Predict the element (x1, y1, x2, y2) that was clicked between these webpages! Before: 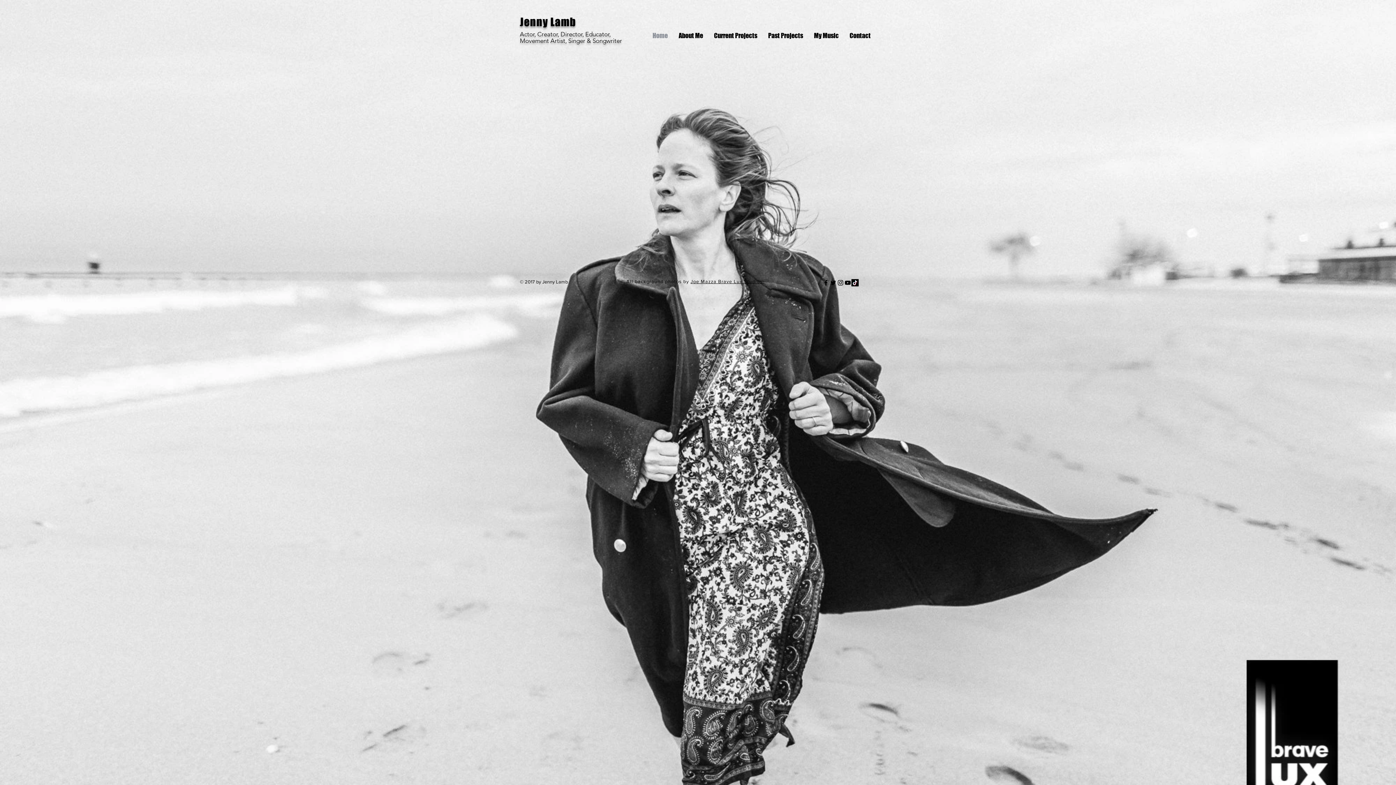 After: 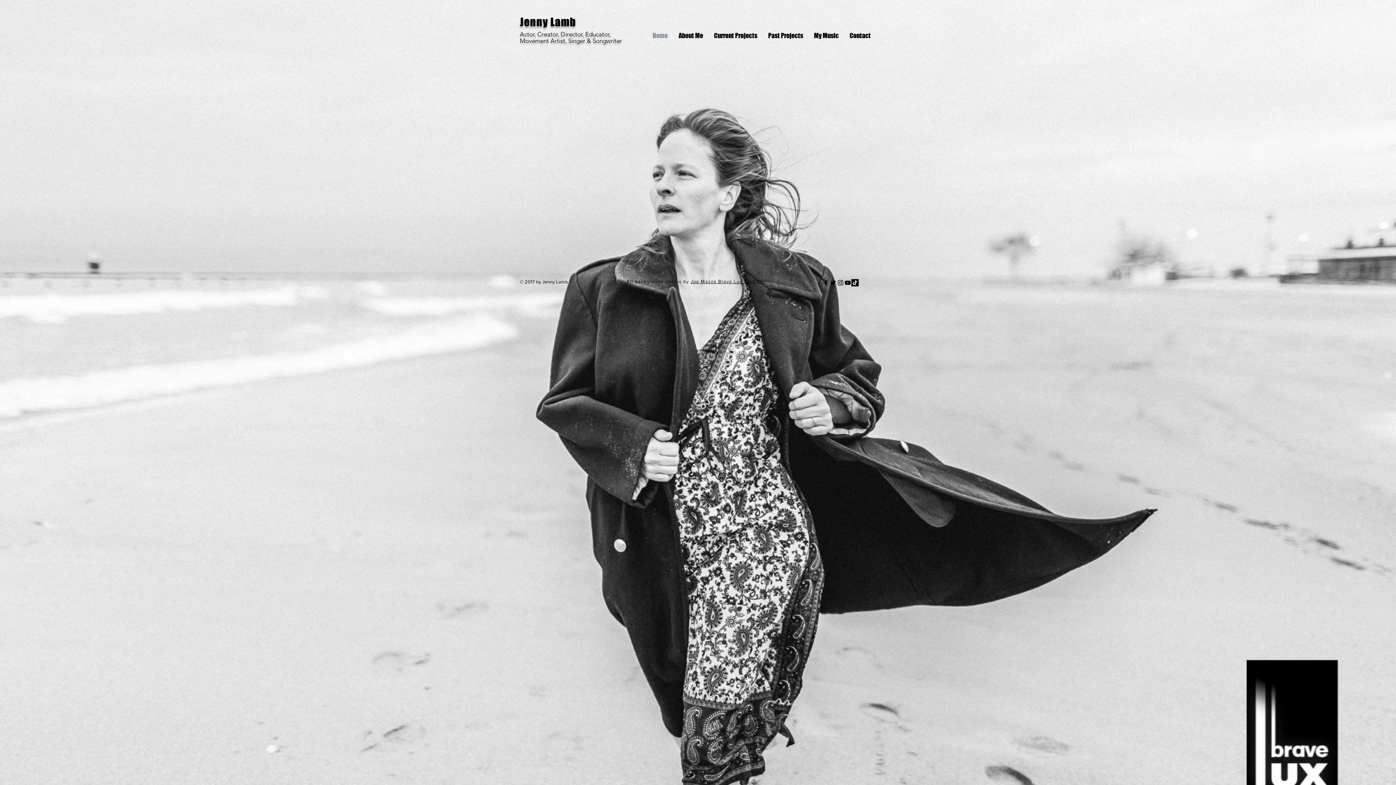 Action: label: Singer & Songwriter bbox: (568, 37, 622, 44)